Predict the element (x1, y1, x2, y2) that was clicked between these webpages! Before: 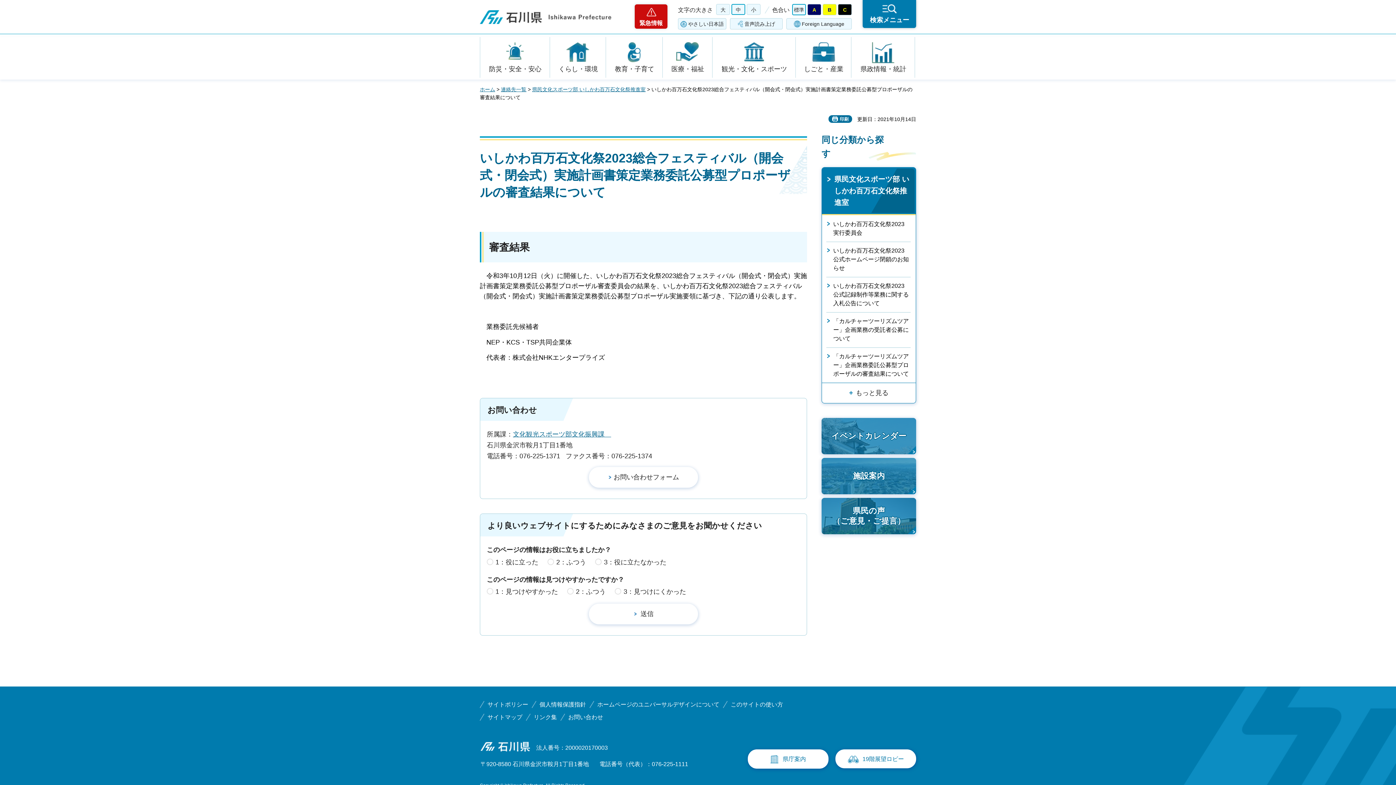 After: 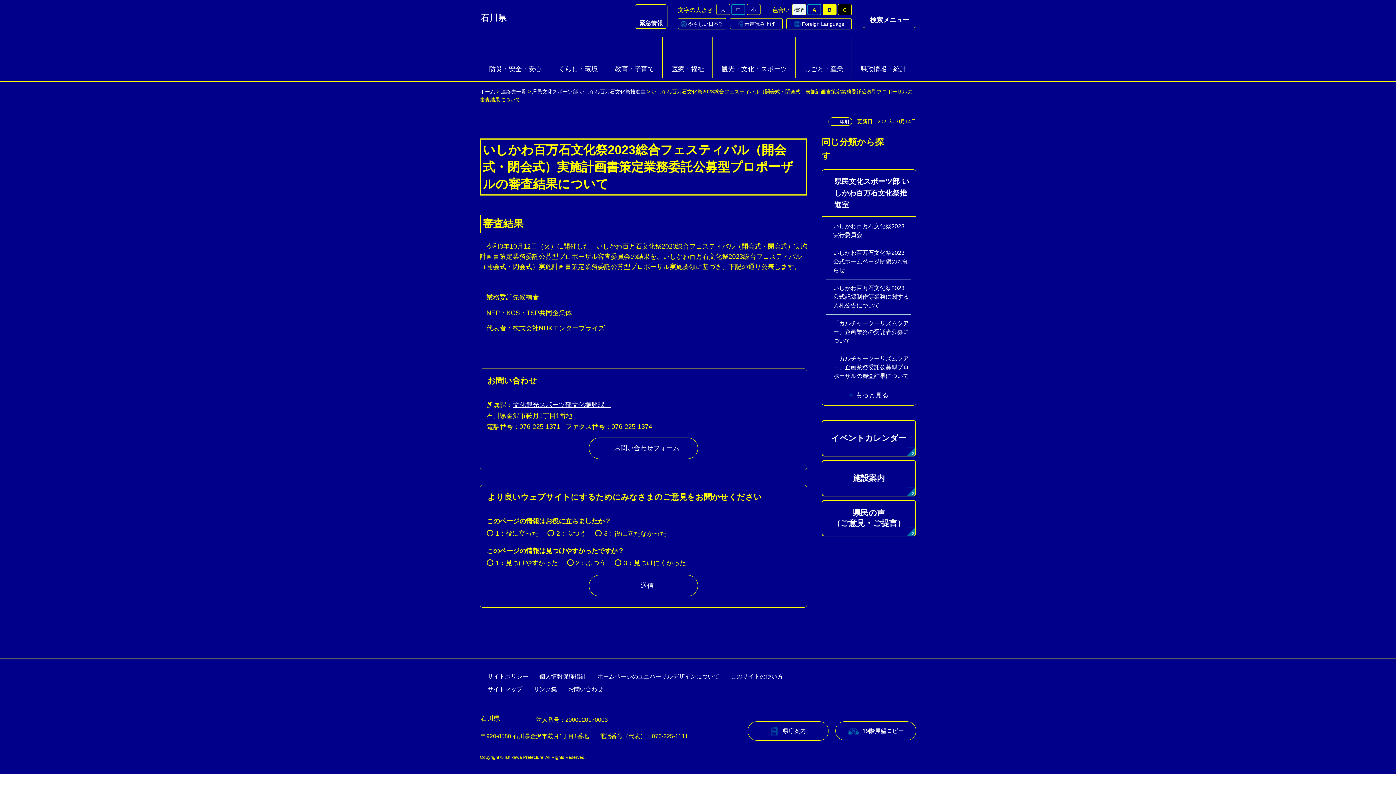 Action: bbox: (807, 4, 821, 15) label: A